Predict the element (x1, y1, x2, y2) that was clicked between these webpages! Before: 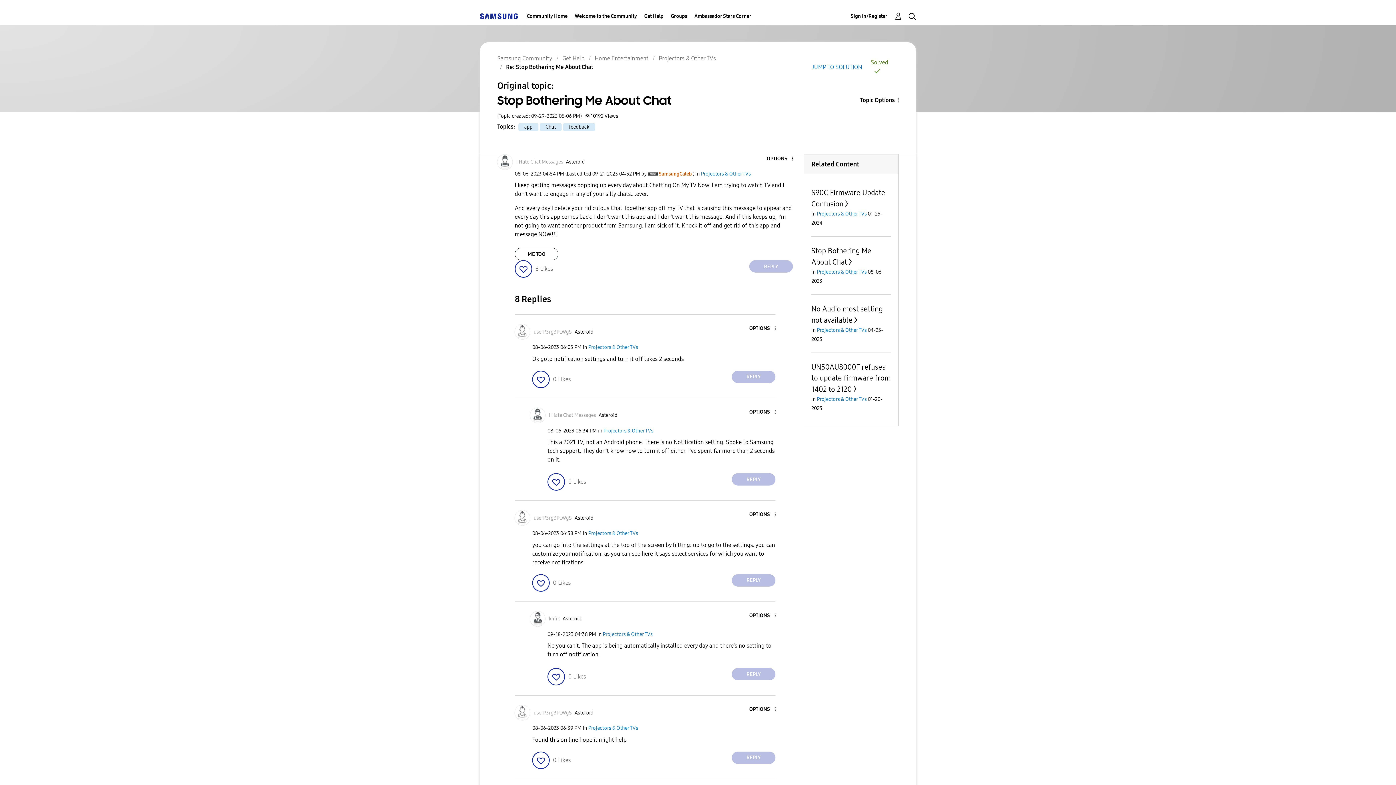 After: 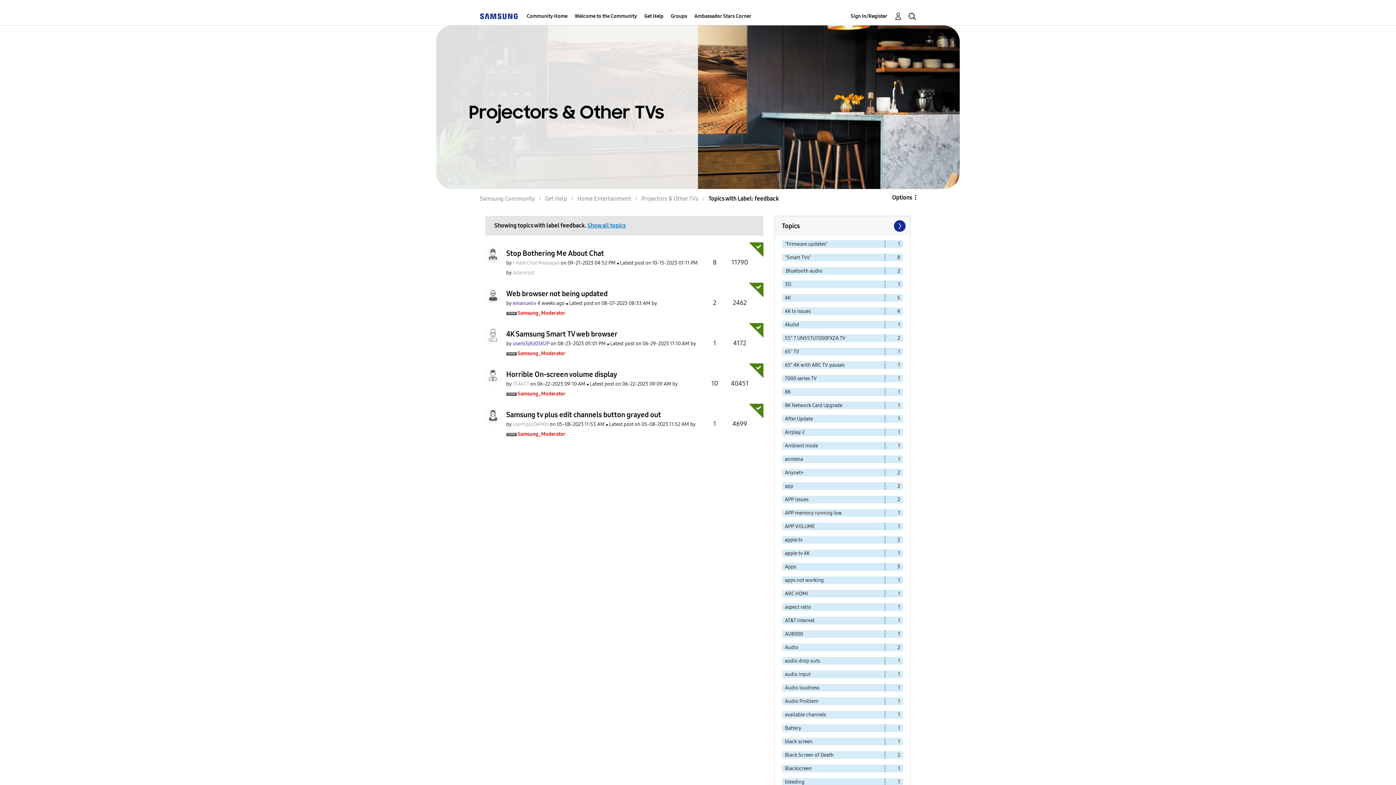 Action: bbox: (563, 123, 595, 130) label: feedback